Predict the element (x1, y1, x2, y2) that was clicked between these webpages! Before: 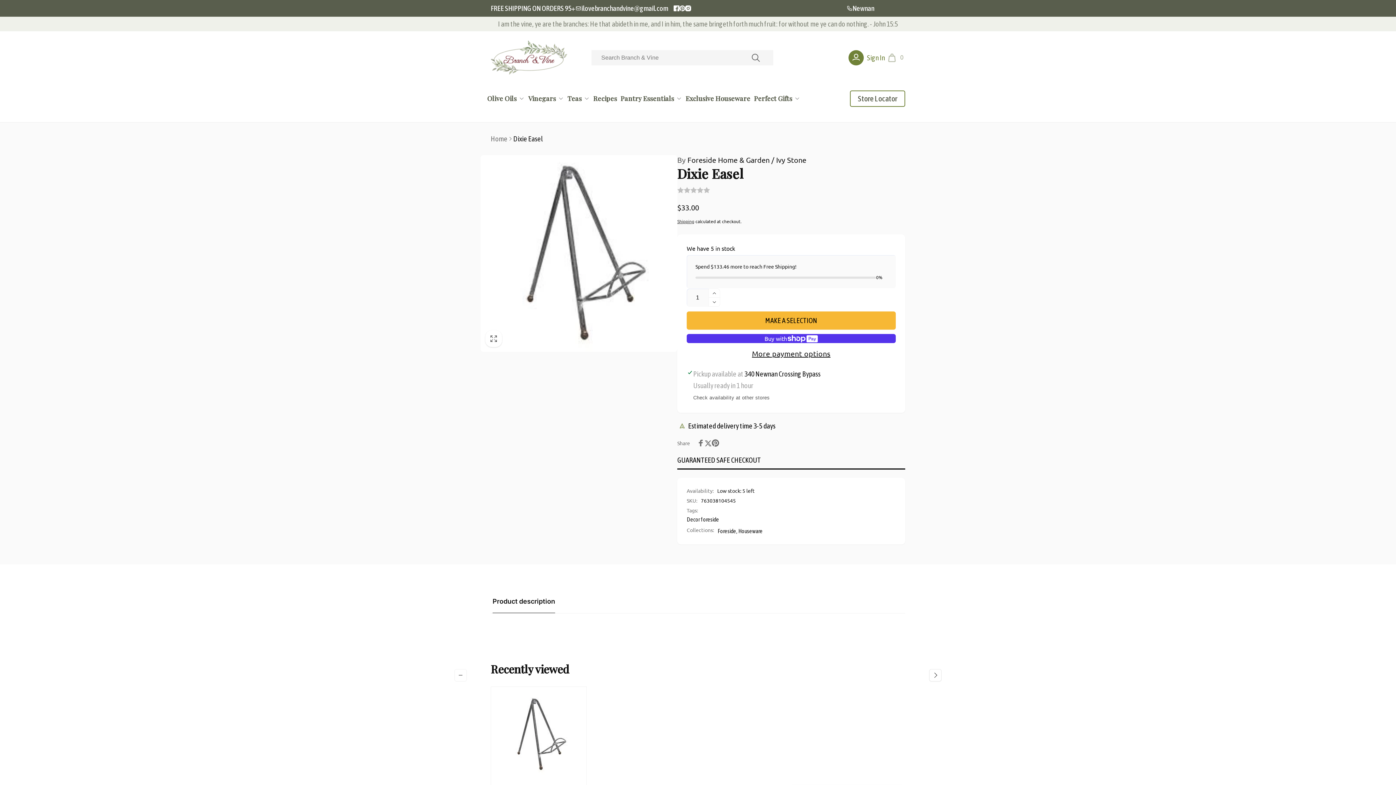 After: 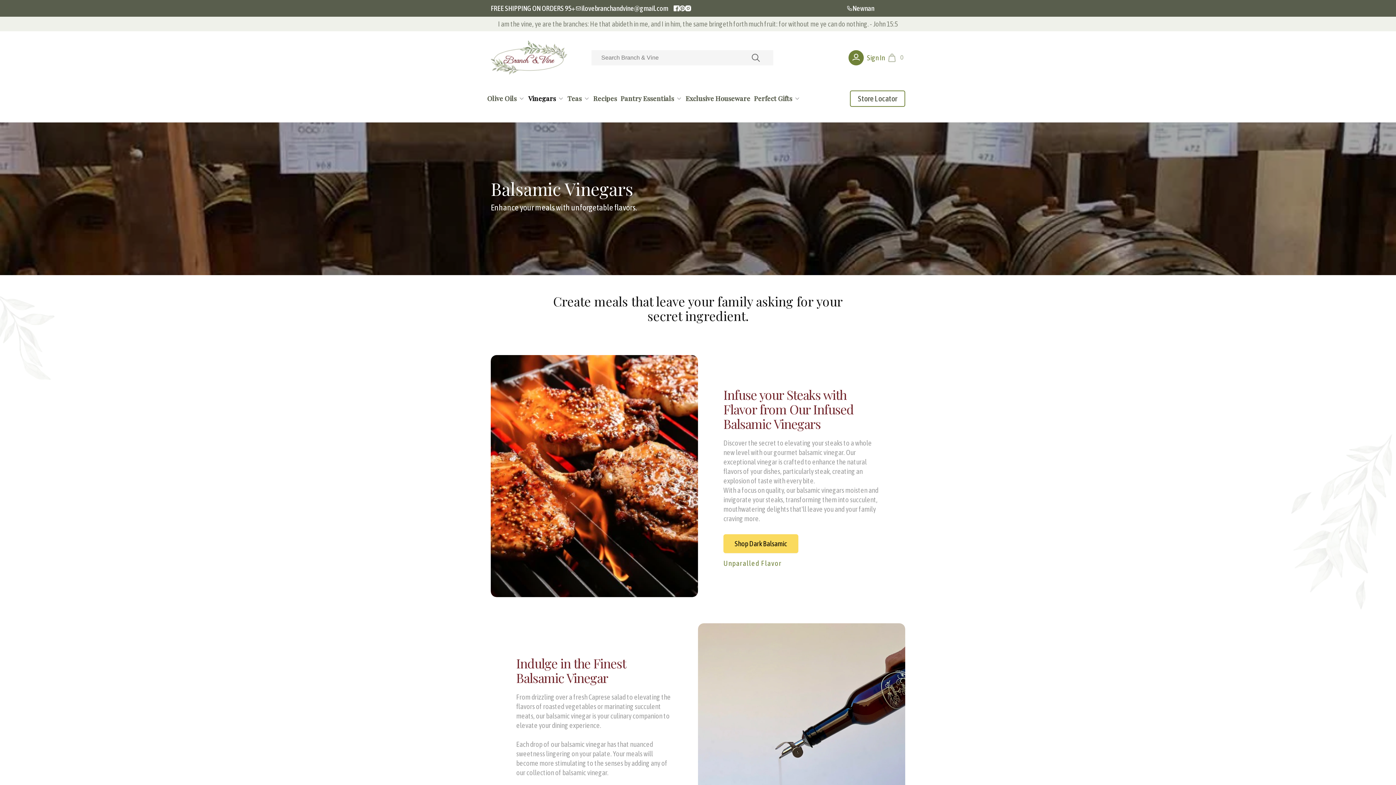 Action: bbox: (526, 84, 565, 113) label: Vinegars